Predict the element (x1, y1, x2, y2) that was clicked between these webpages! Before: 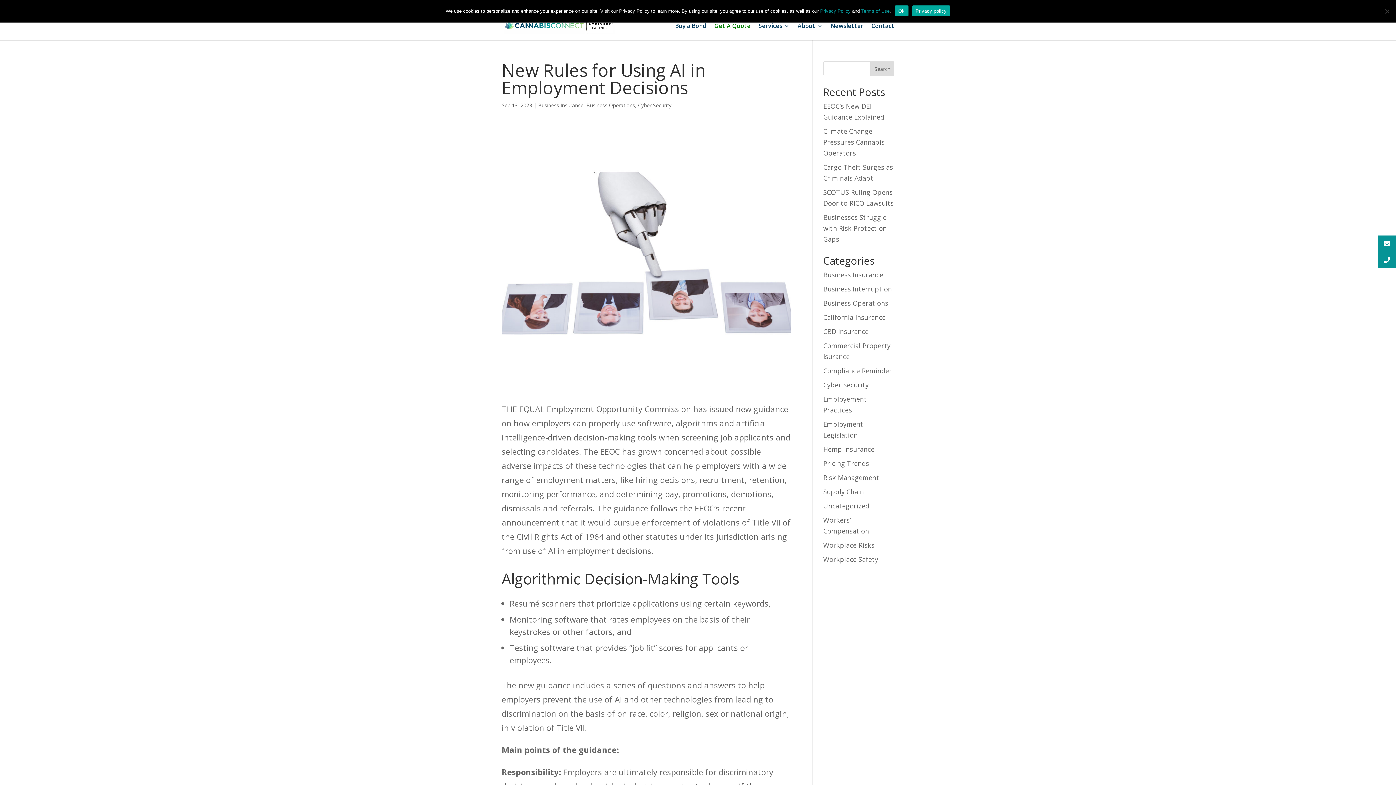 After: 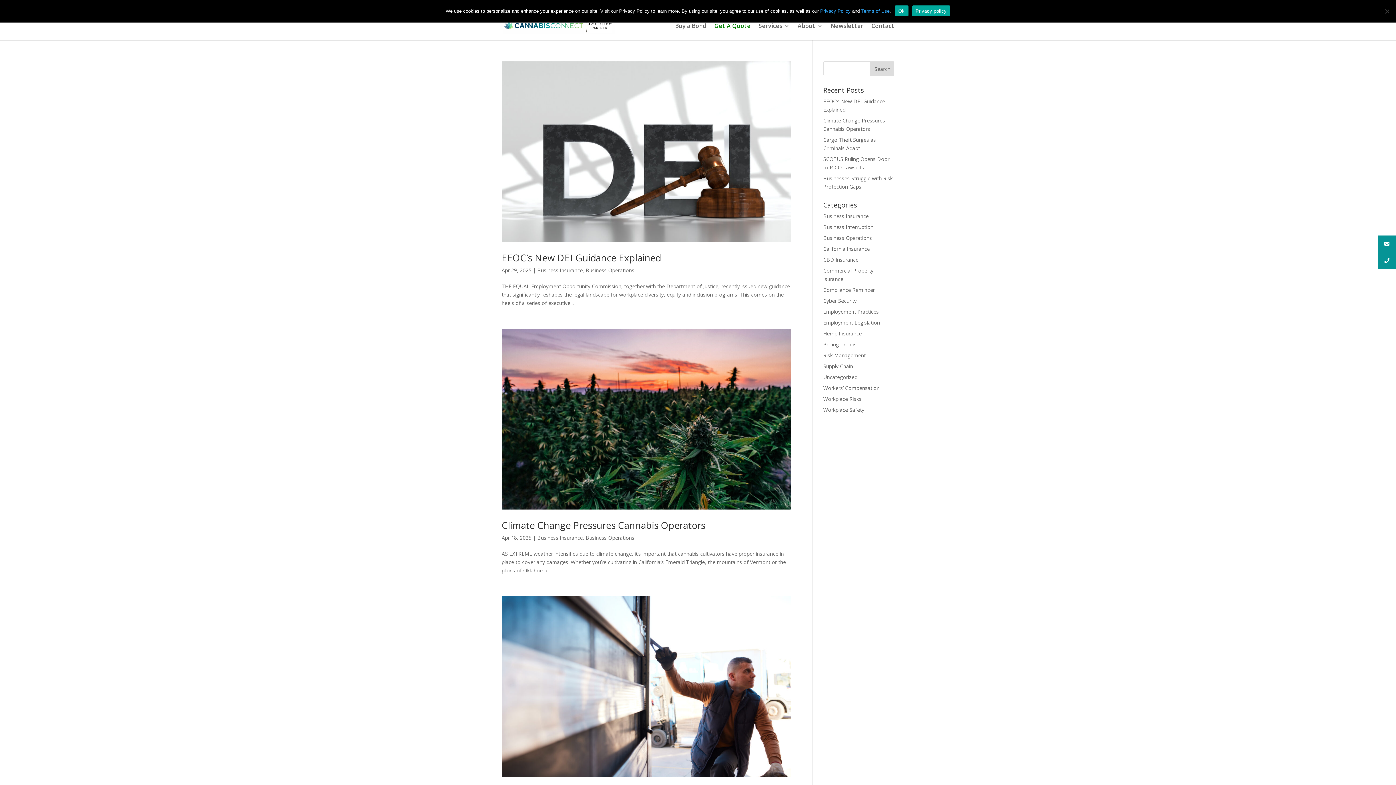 Action: label: Business Insurance bbox: (538, 101, 583, 108)